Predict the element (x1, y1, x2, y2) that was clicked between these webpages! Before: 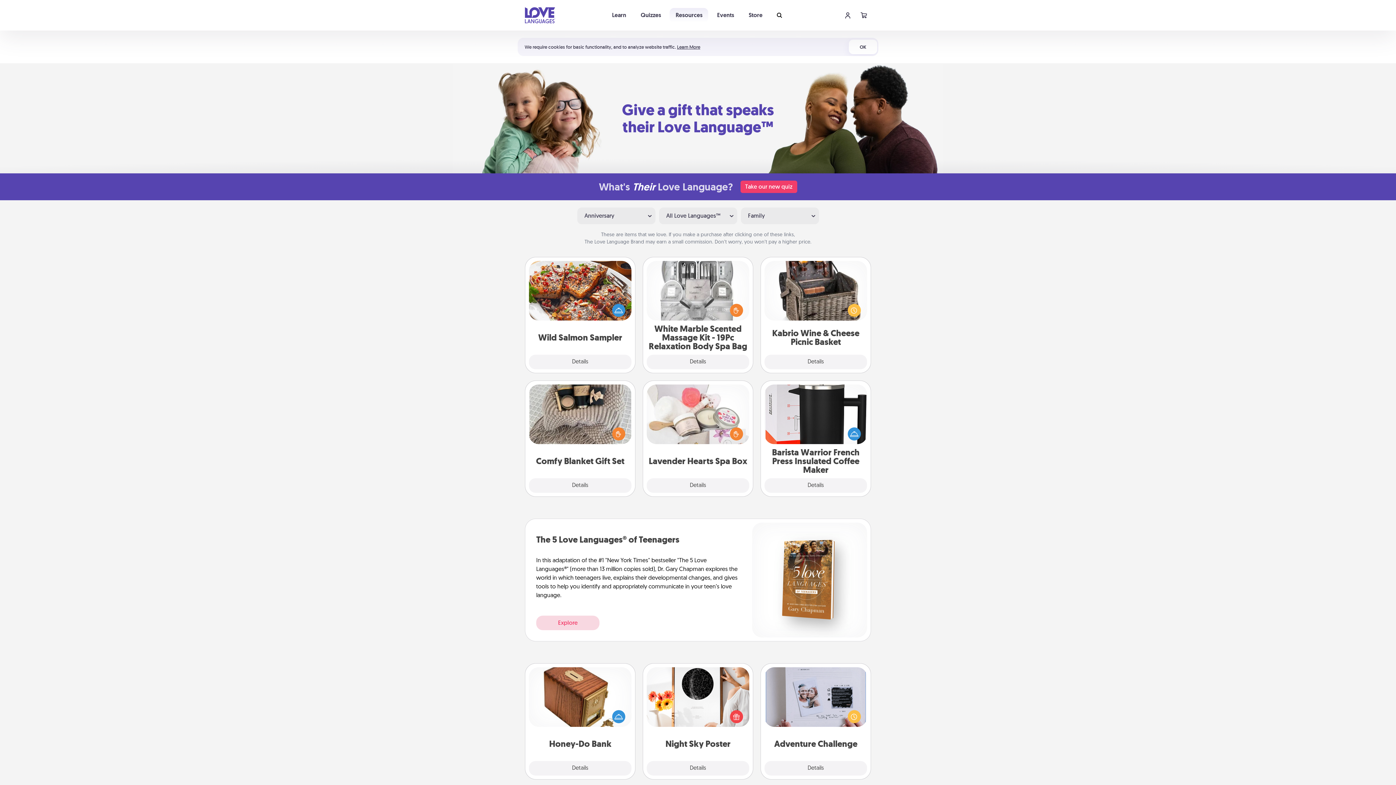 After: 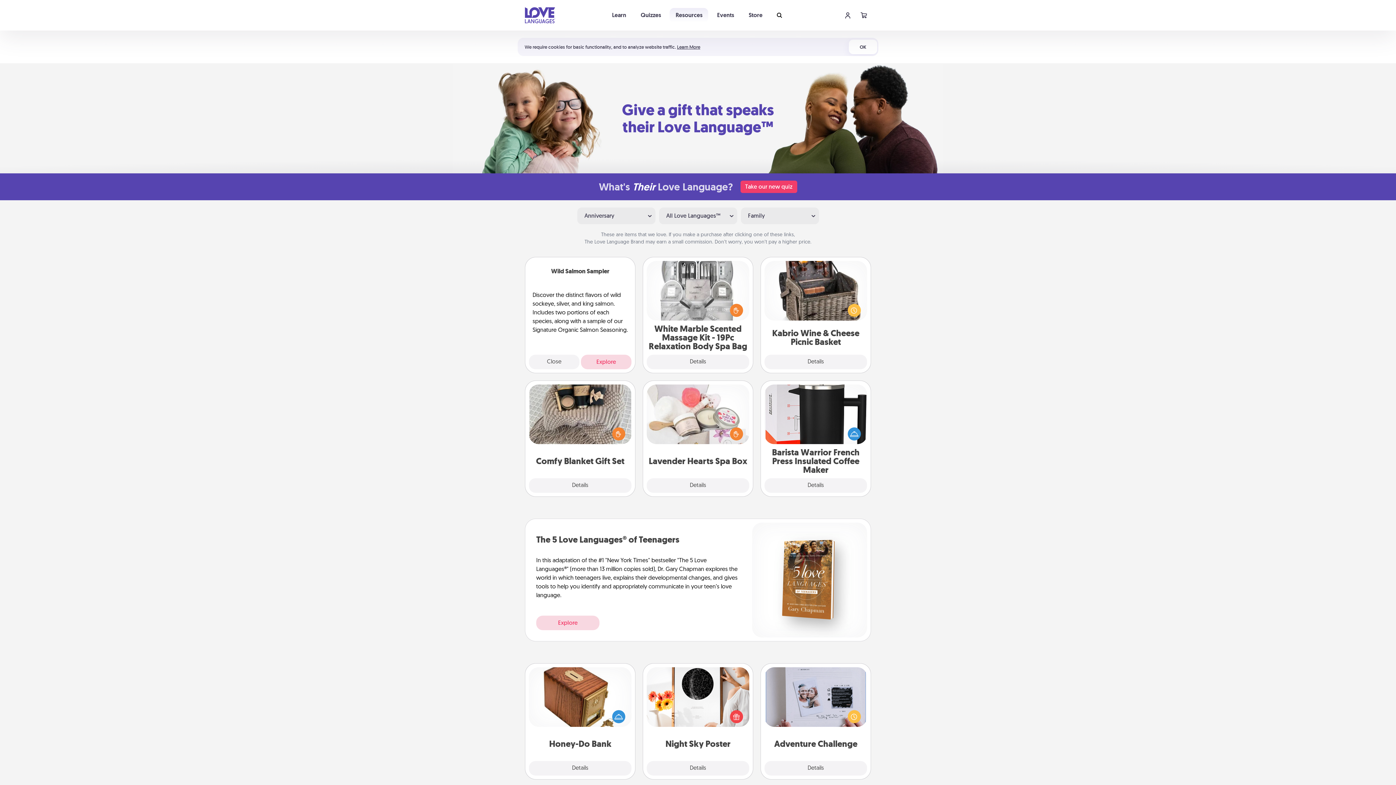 Action: bbox: (529, 354, 631, 369) label: Details